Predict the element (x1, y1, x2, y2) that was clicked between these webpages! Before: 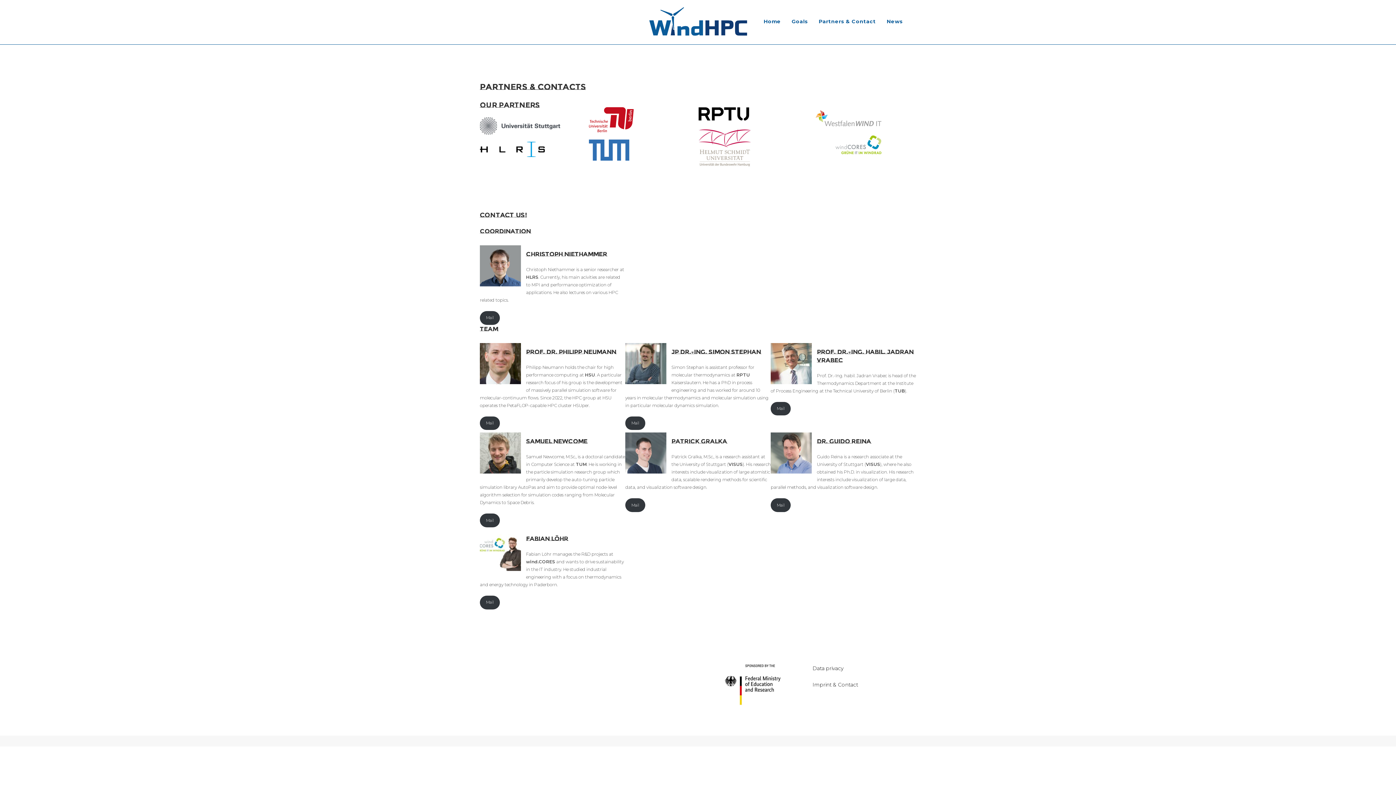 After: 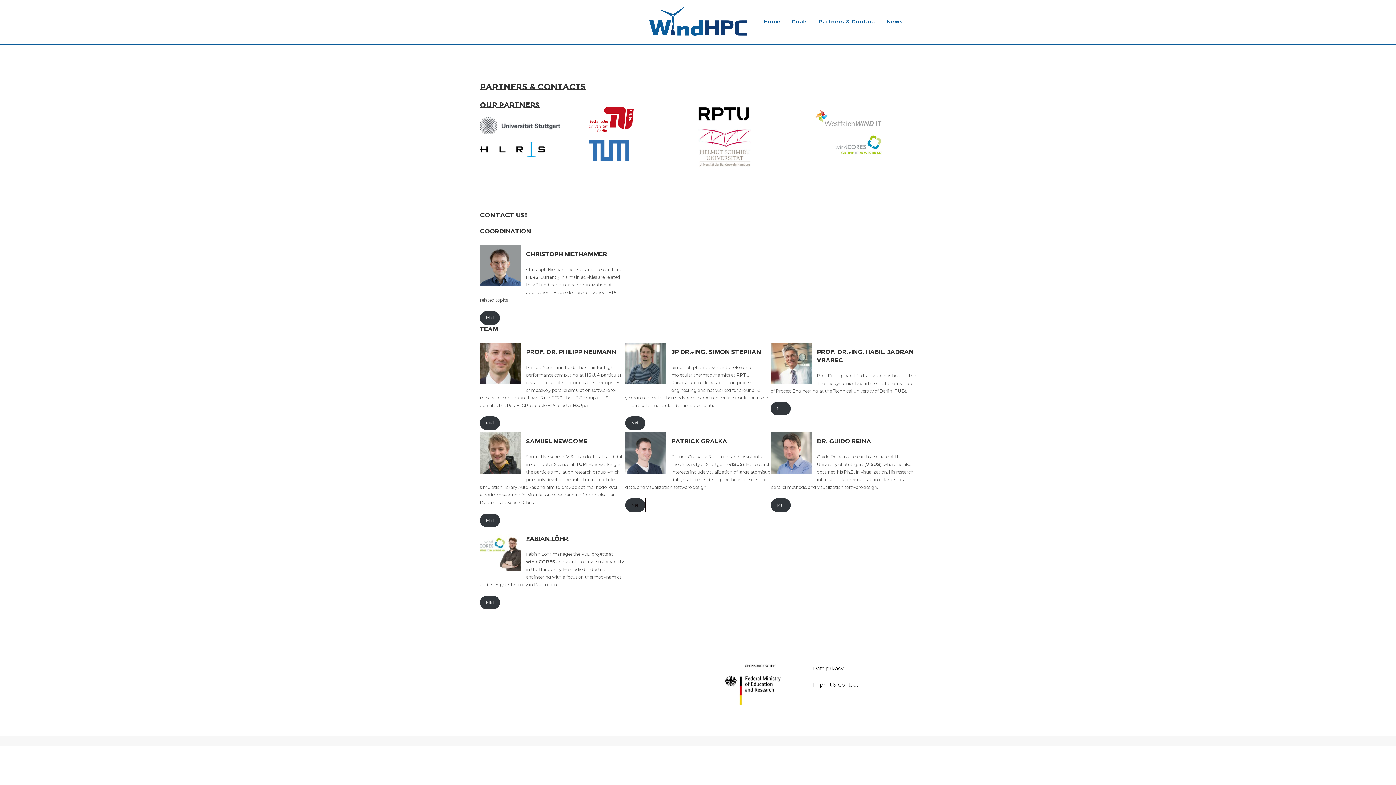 Action: label: Mail bbox: (625, 498, 645, 512)